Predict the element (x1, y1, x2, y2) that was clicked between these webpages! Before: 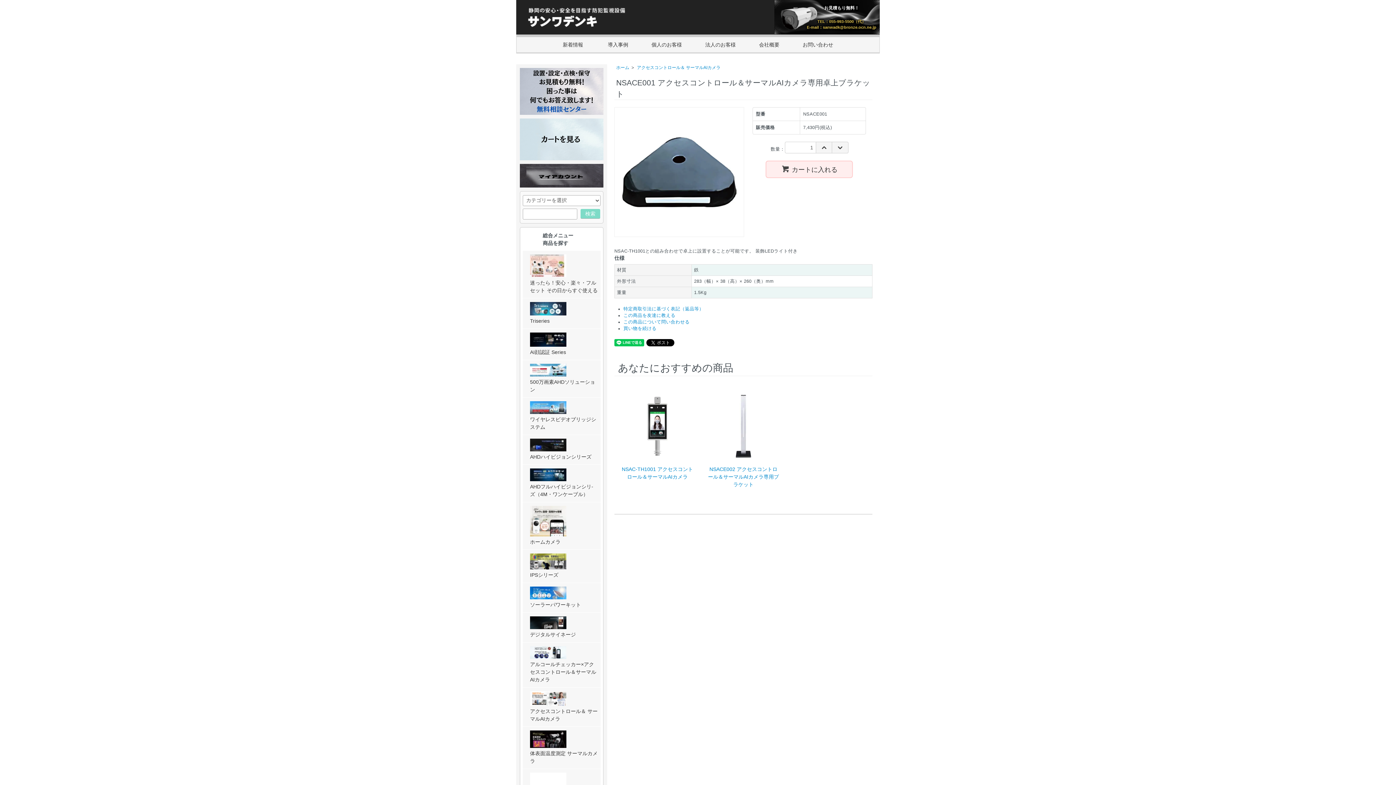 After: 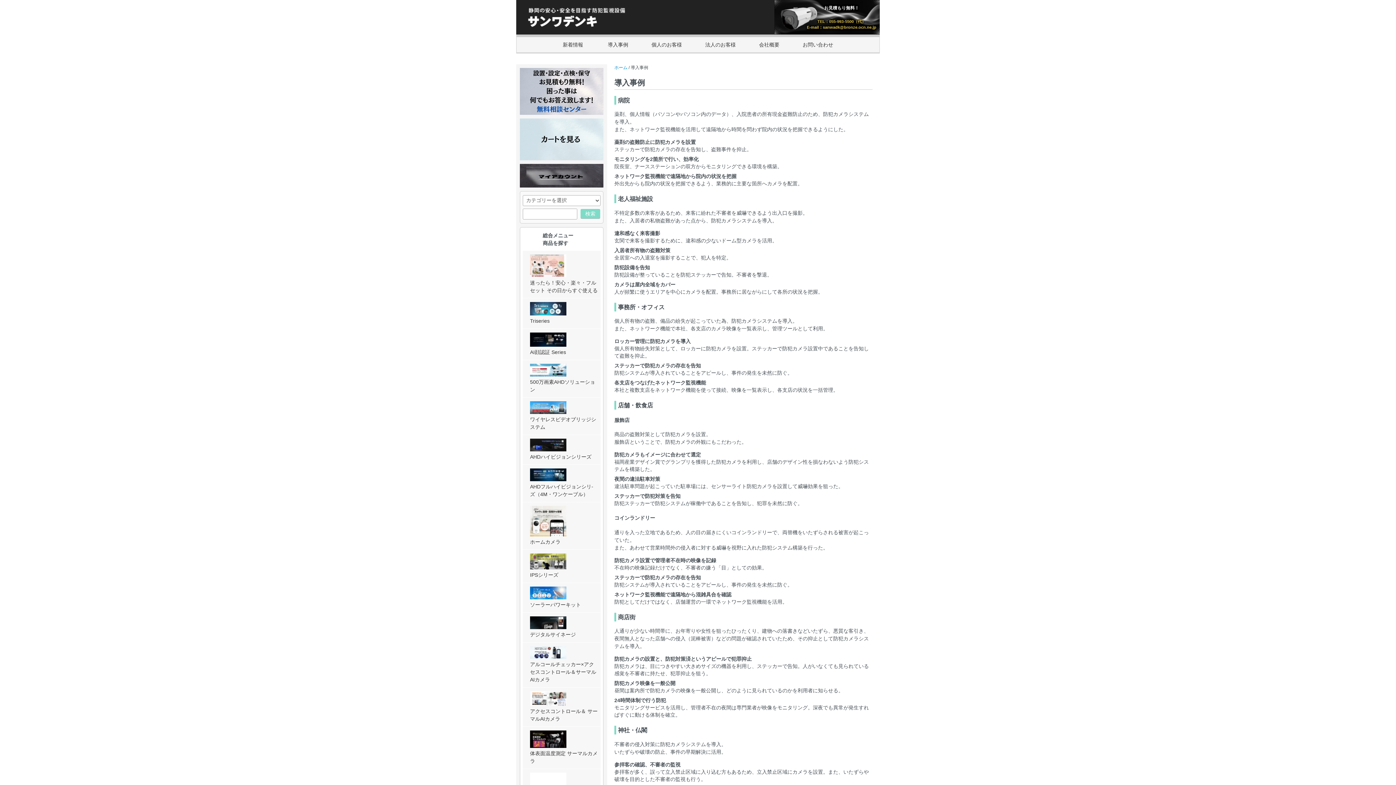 Action: bbox: (596, 37, 640, 52) label: 導入事例